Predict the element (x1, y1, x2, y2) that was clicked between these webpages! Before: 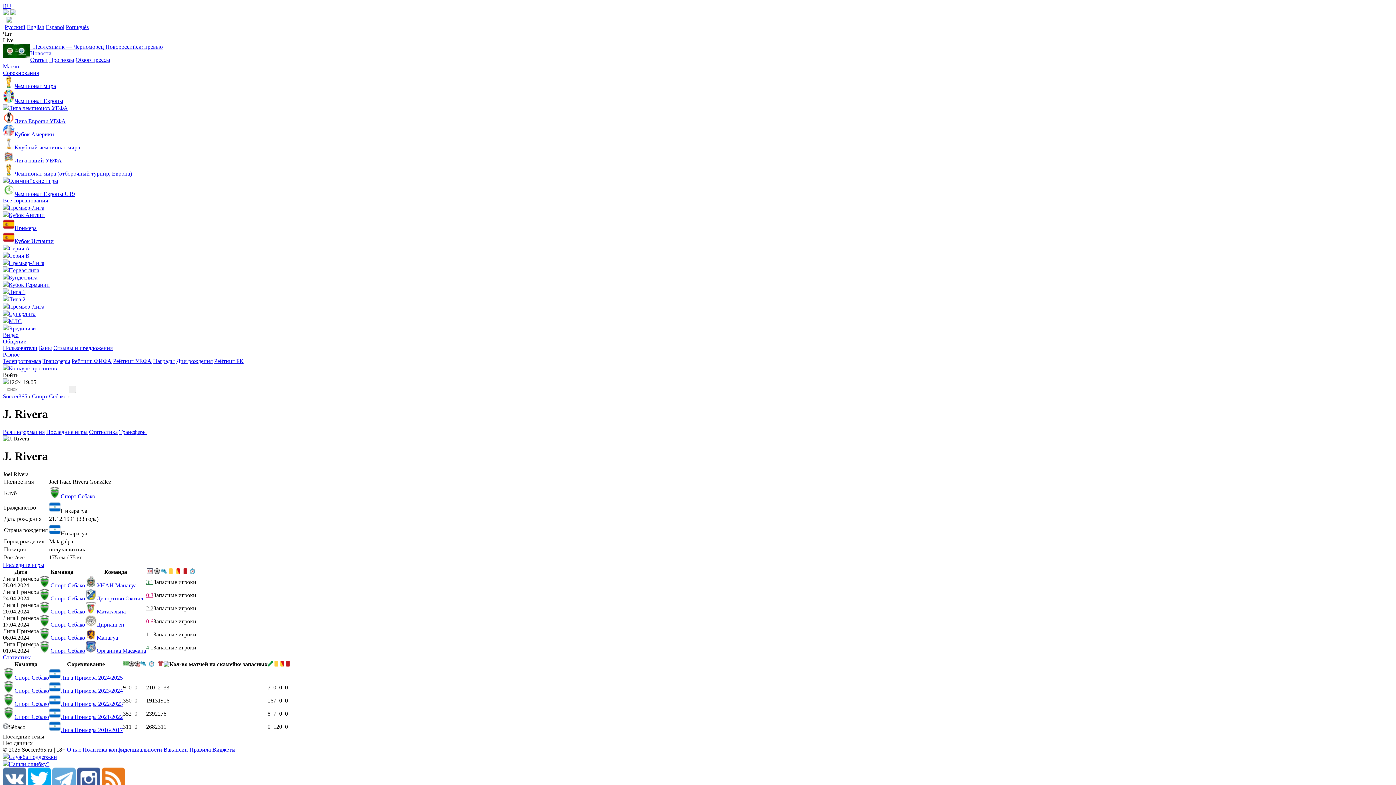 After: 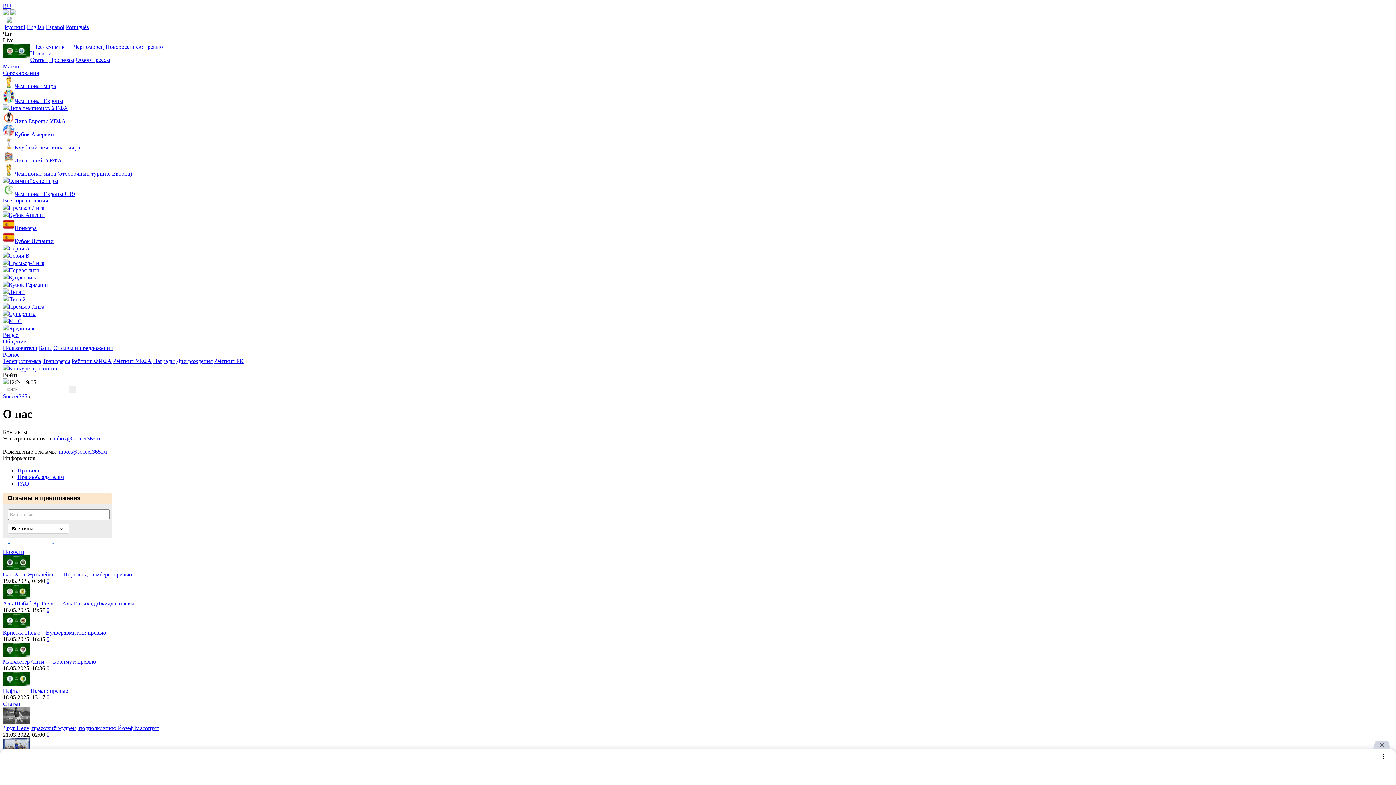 Action: label: О нас bbox: (66, 746, 81, 753)